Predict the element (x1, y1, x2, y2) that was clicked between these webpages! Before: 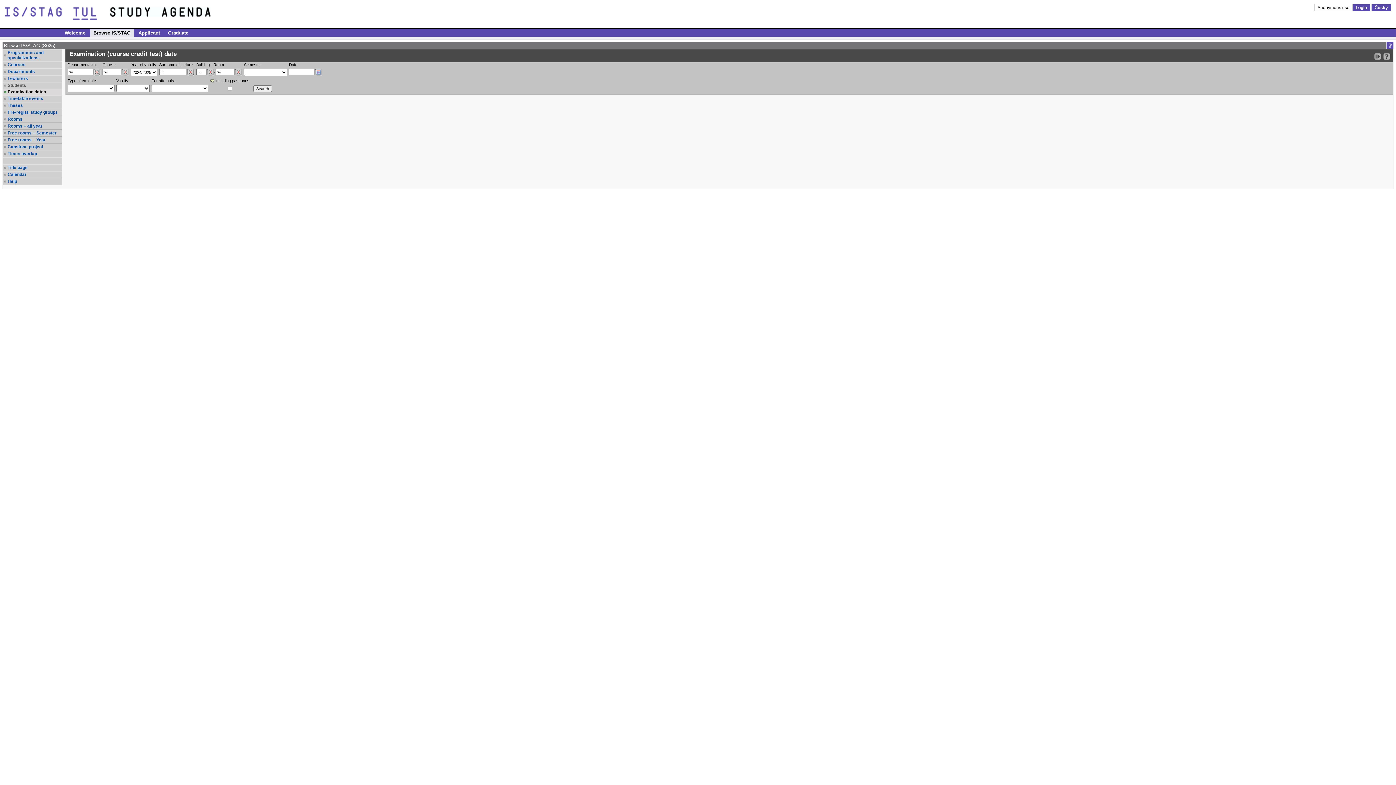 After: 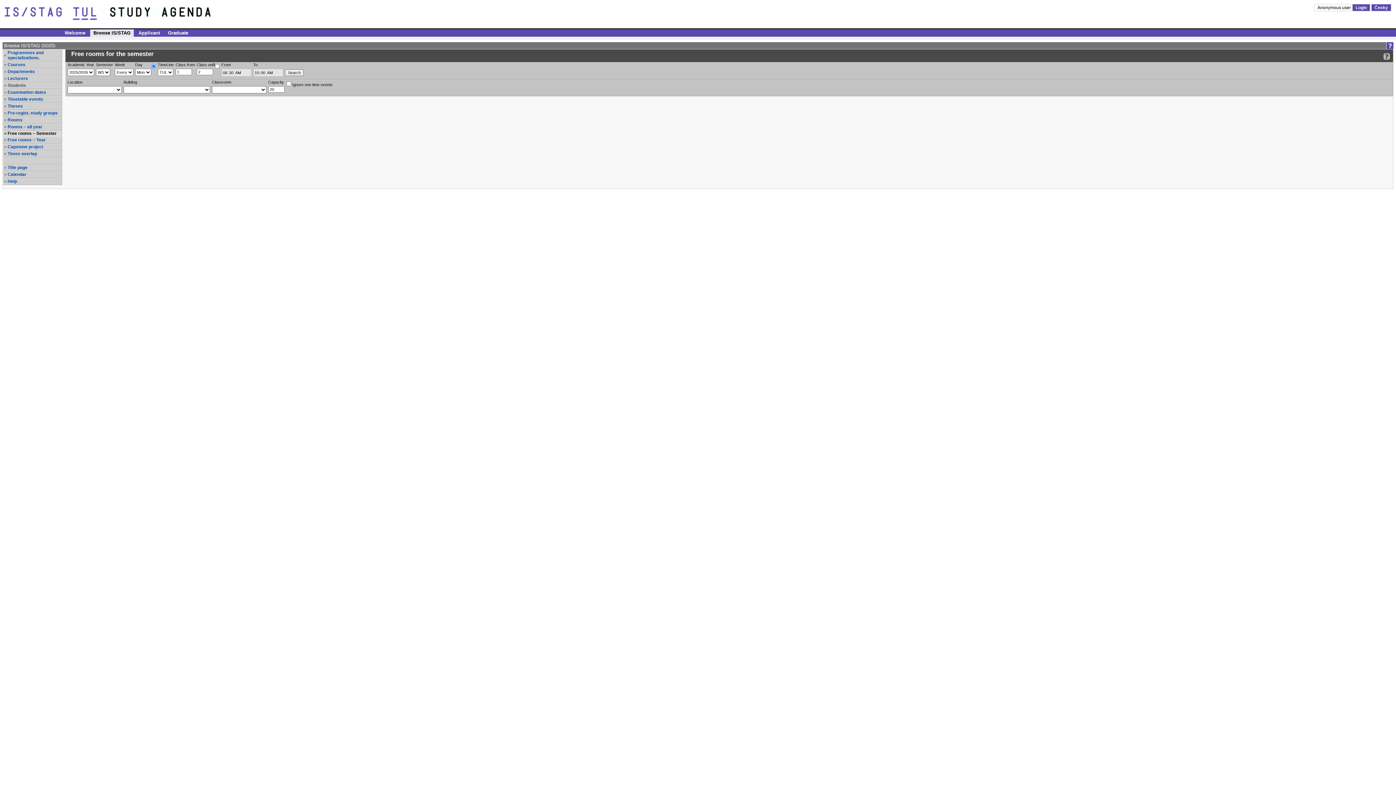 Action: bbox: (7, 130, 61, 135) label: Free rooms – Semester